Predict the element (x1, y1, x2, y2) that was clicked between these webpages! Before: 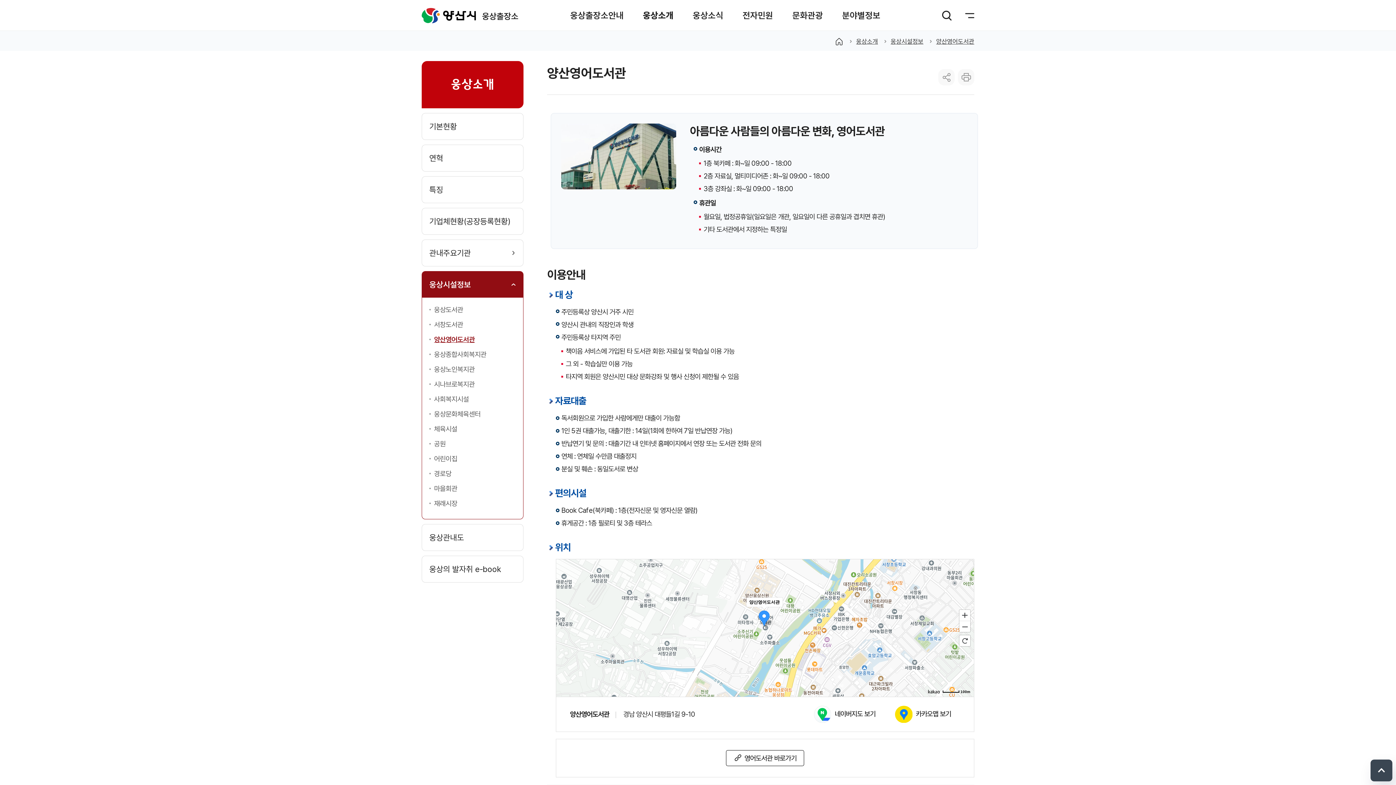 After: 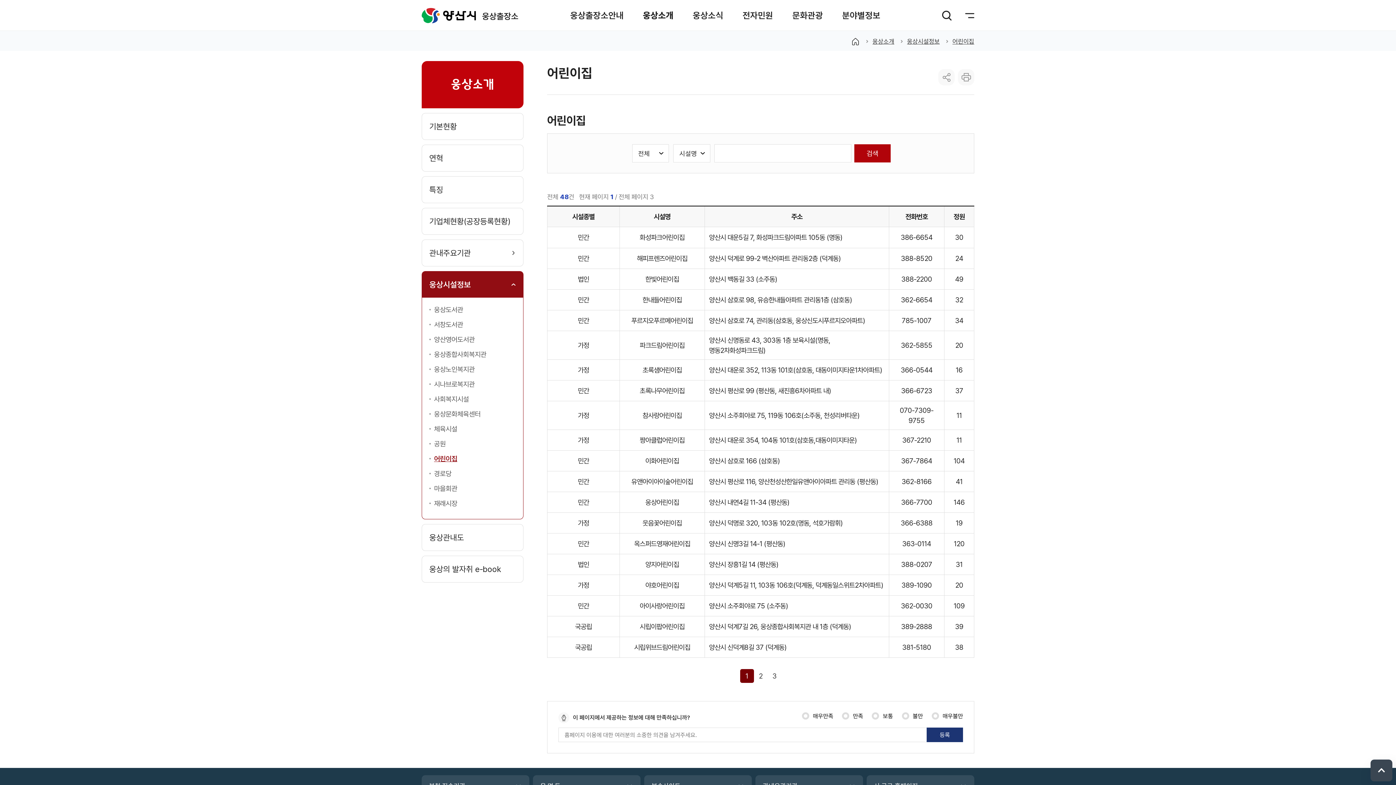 Action: label: 어린이집 bbox: (429, 454, 515, 463)